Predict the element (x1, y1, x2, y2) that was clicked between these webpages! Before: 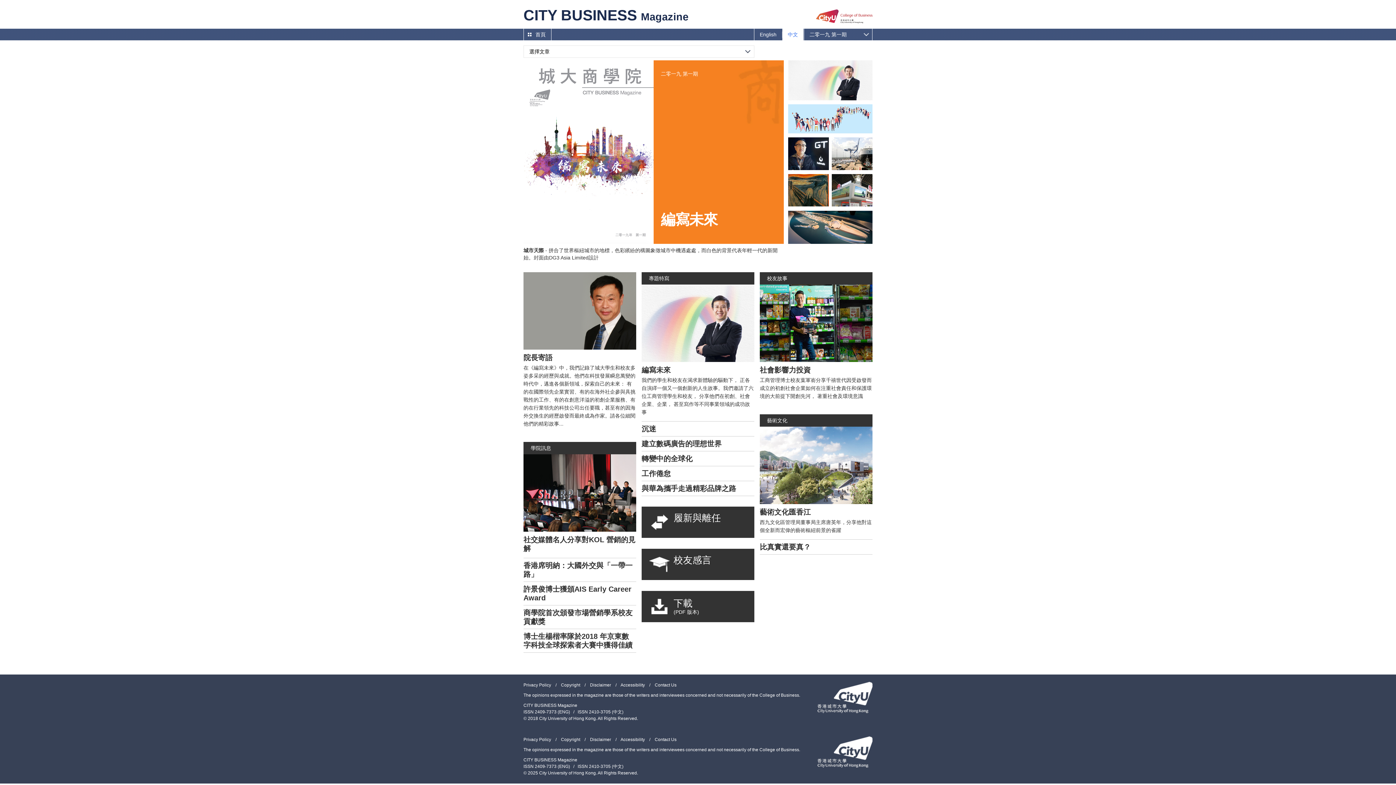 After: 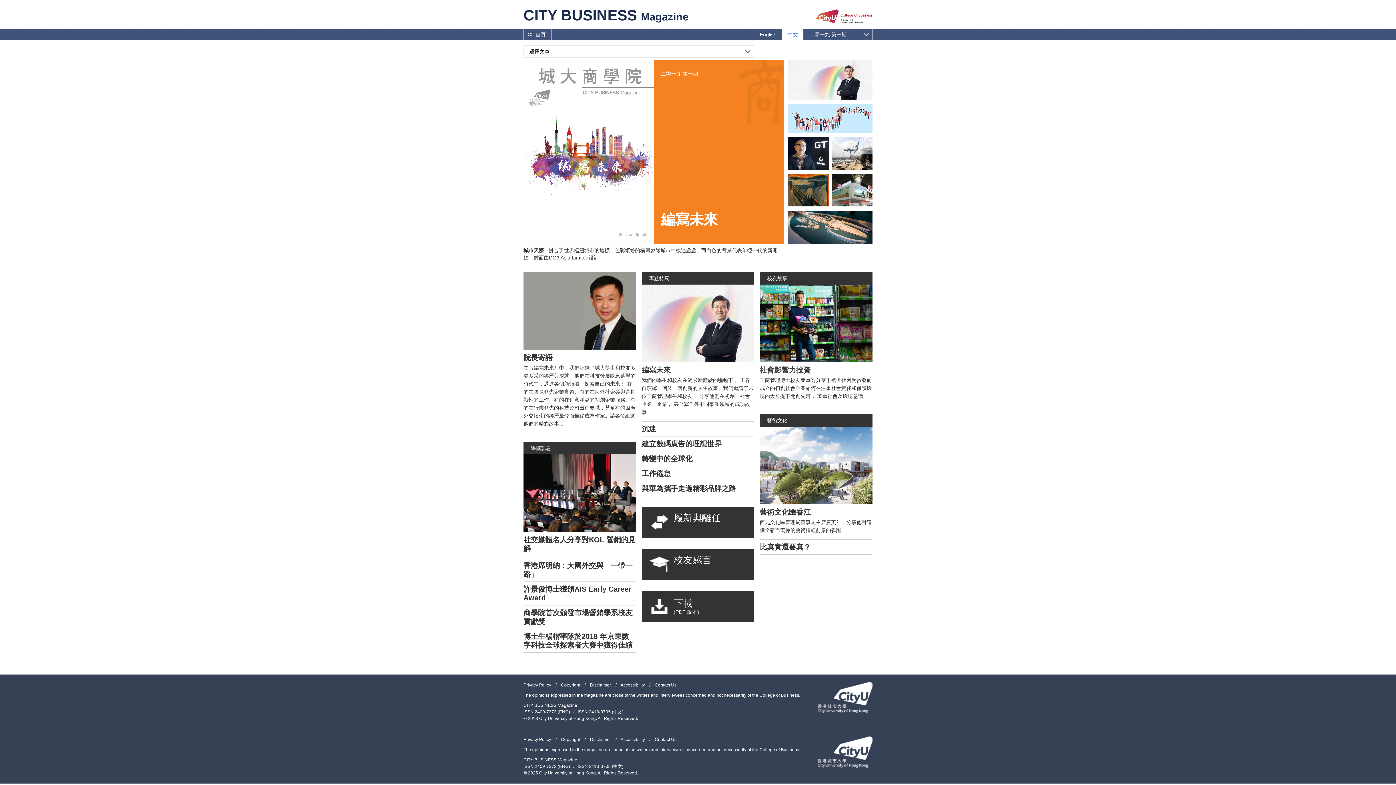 Action: bbox: (641, 451, 750, 466) label: 轉變中的全球化